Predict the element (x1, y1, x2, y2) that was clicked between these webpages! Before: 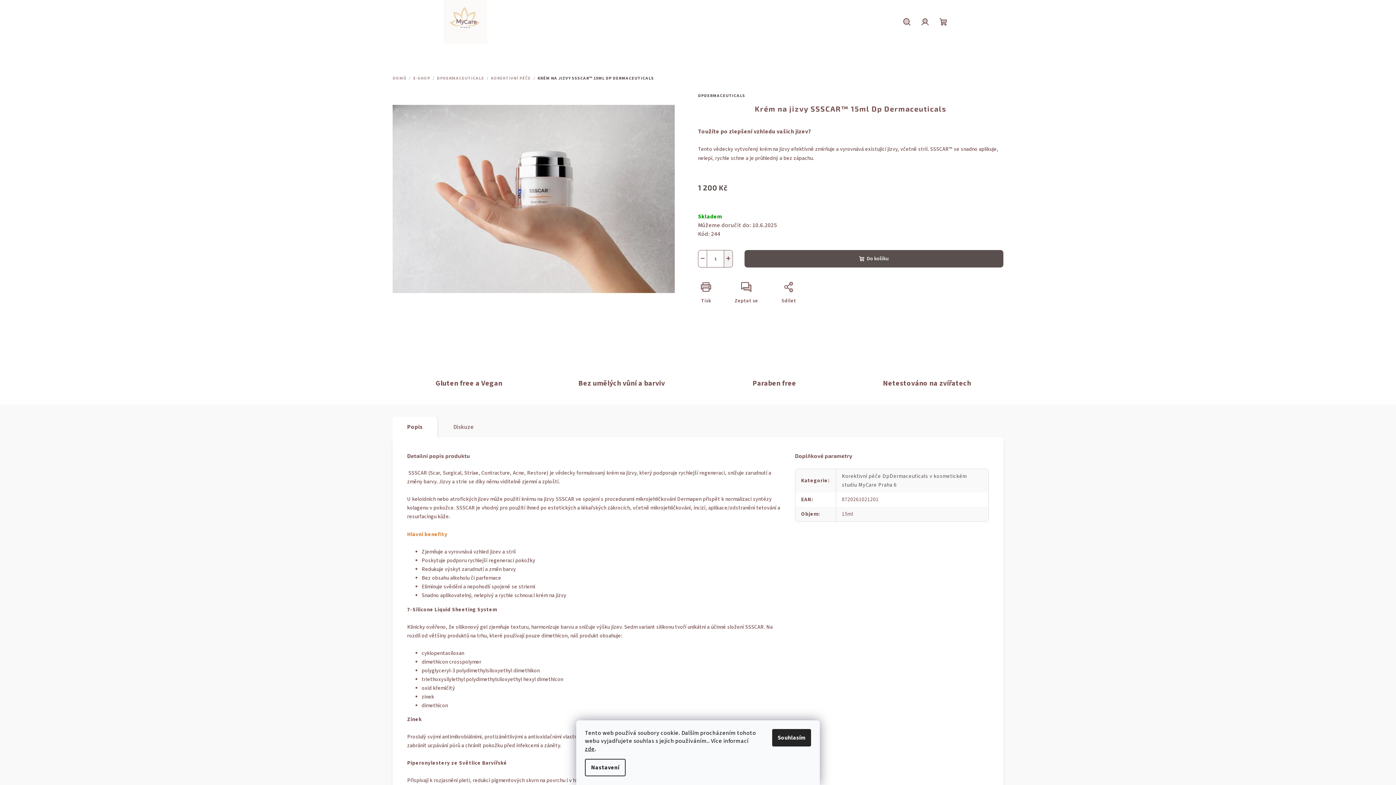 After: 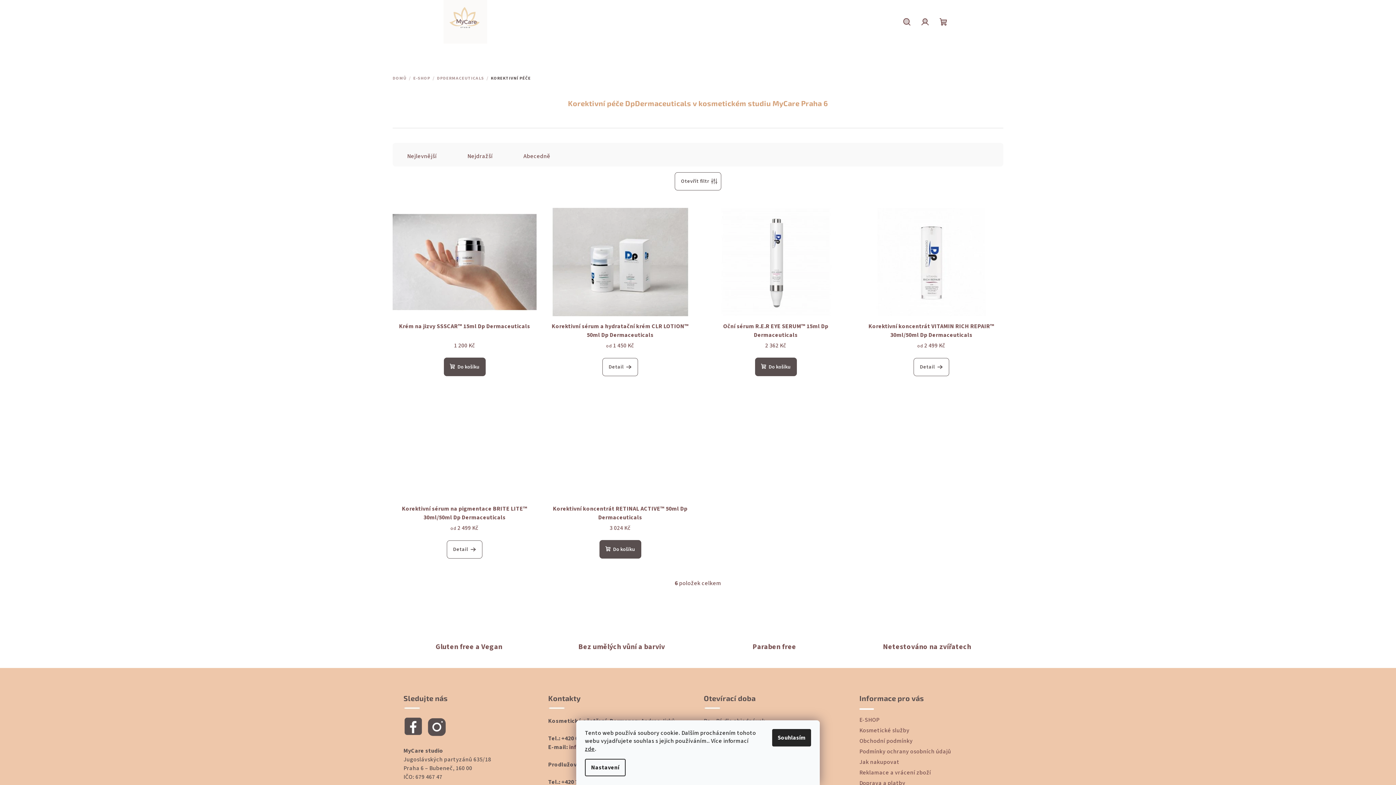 Action: bbox: (490, 75, 530, 81) label: KOREKTIVNÍ PÉČE